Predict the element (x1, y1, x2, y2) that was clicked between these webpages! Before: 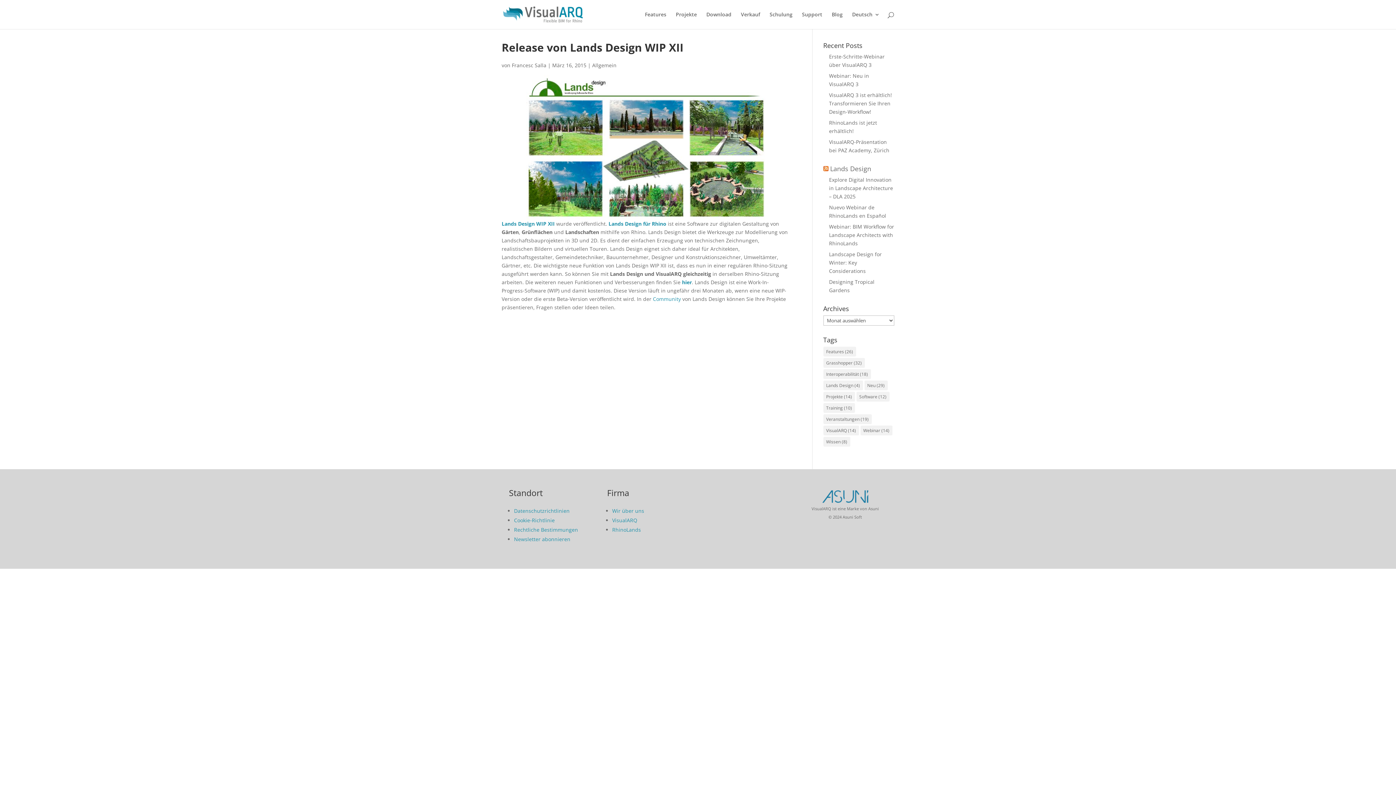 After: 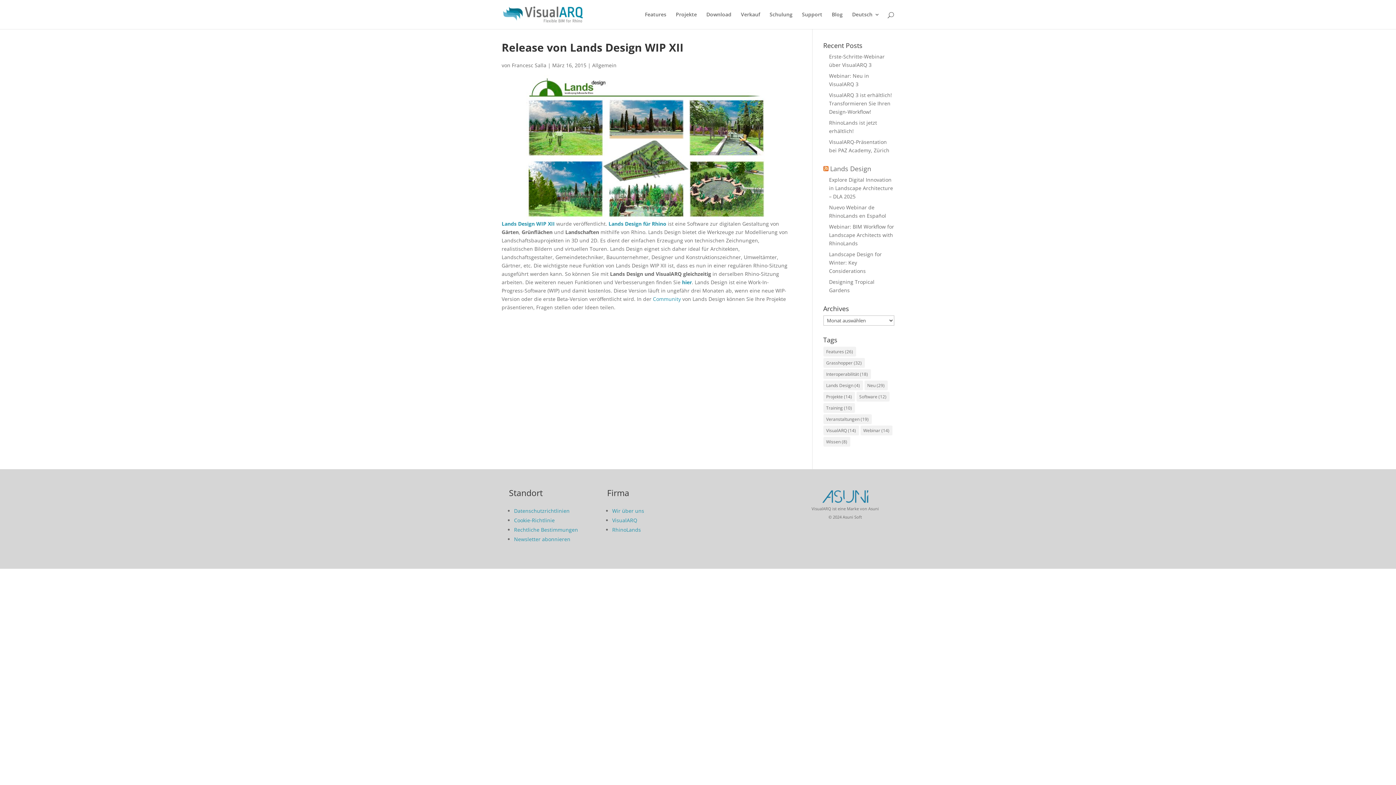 Action: bbox: (852, 12, 880, 29) label: Deutsch